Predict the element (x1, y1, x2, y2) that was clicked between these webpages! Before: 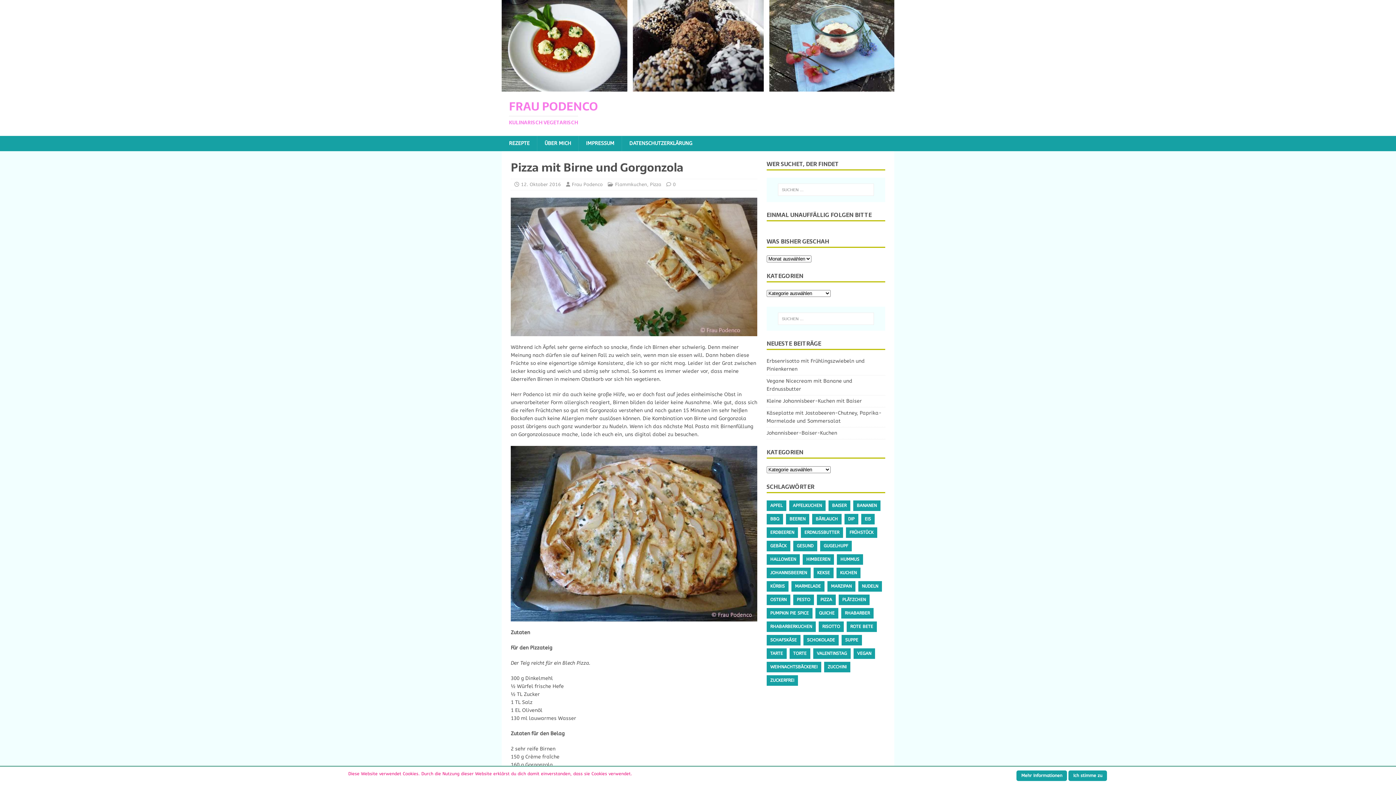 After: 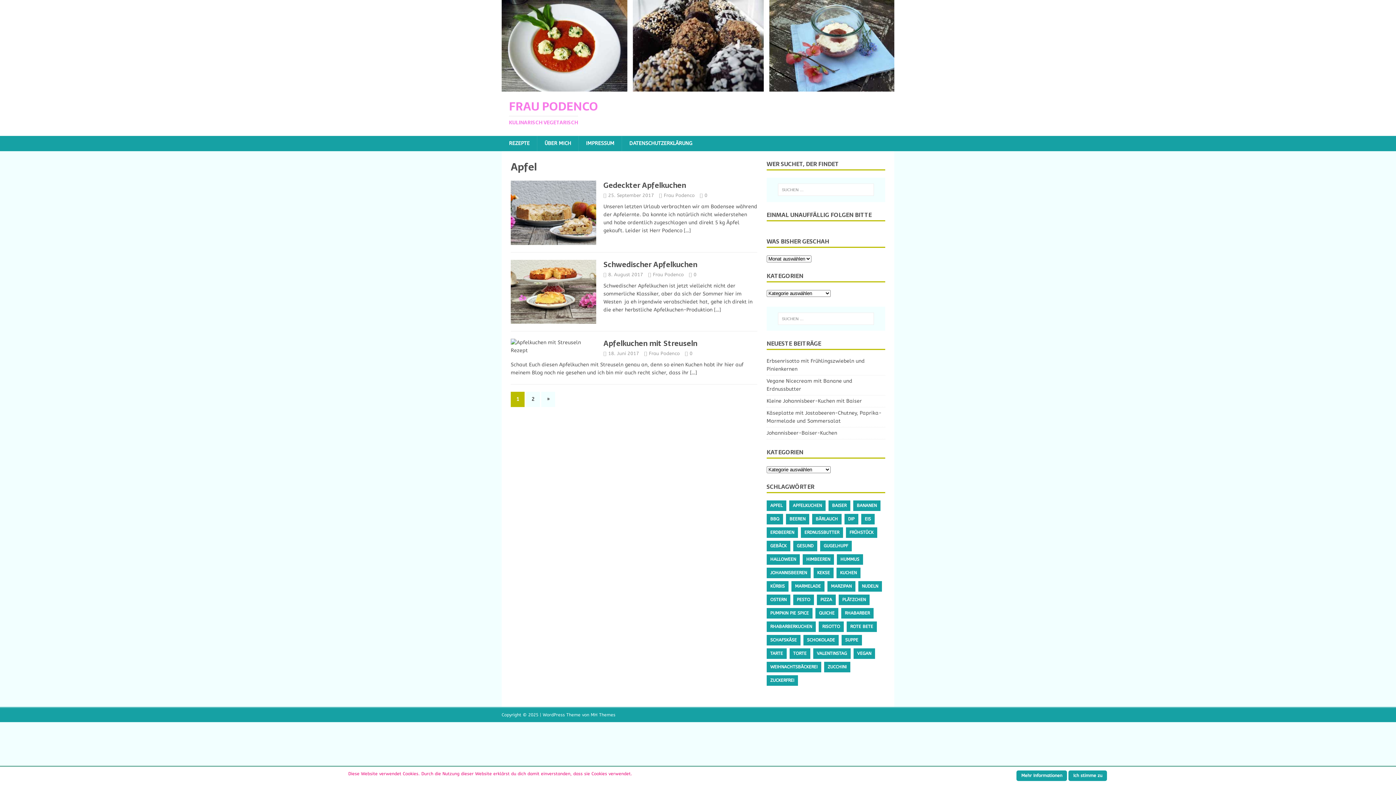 Action: label: APFEL bbox: (766, 500, 786, 511)